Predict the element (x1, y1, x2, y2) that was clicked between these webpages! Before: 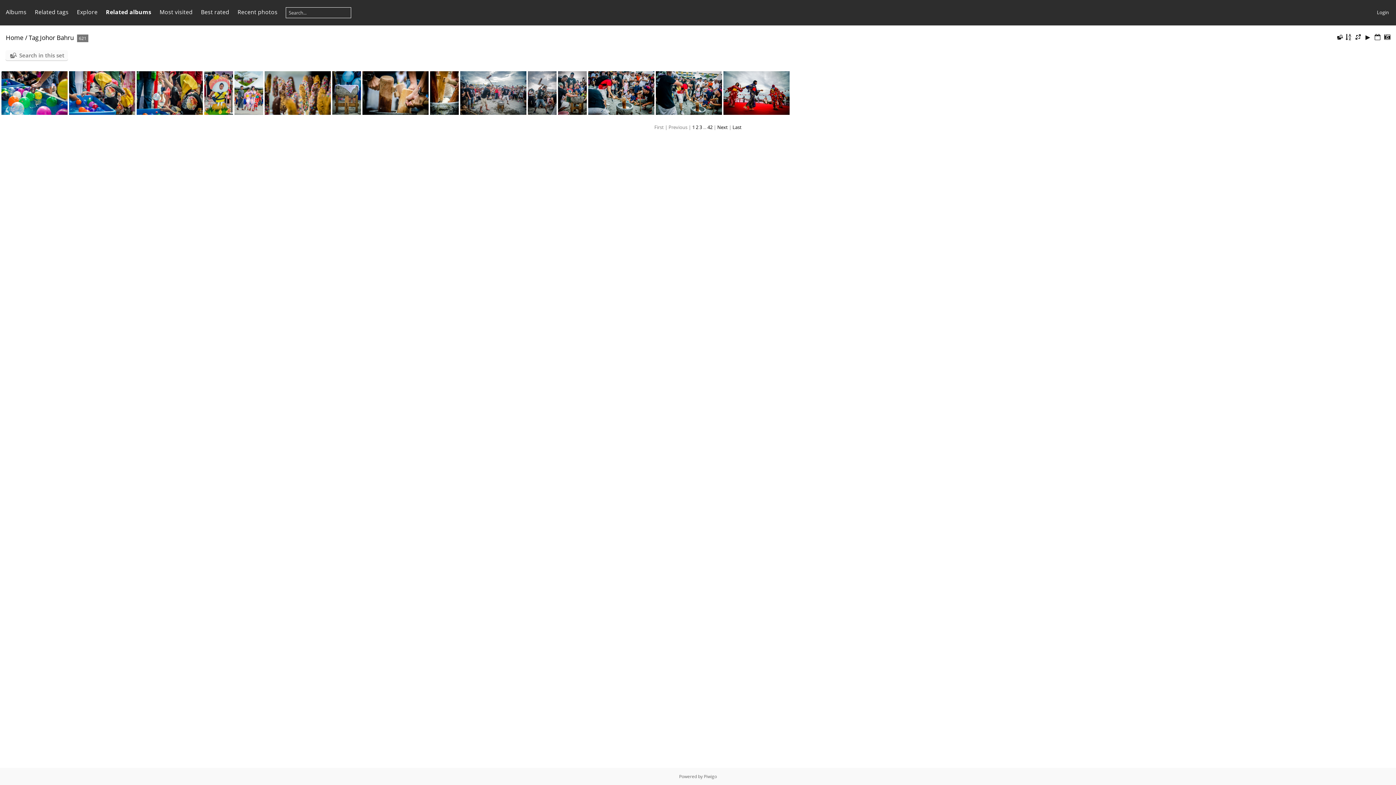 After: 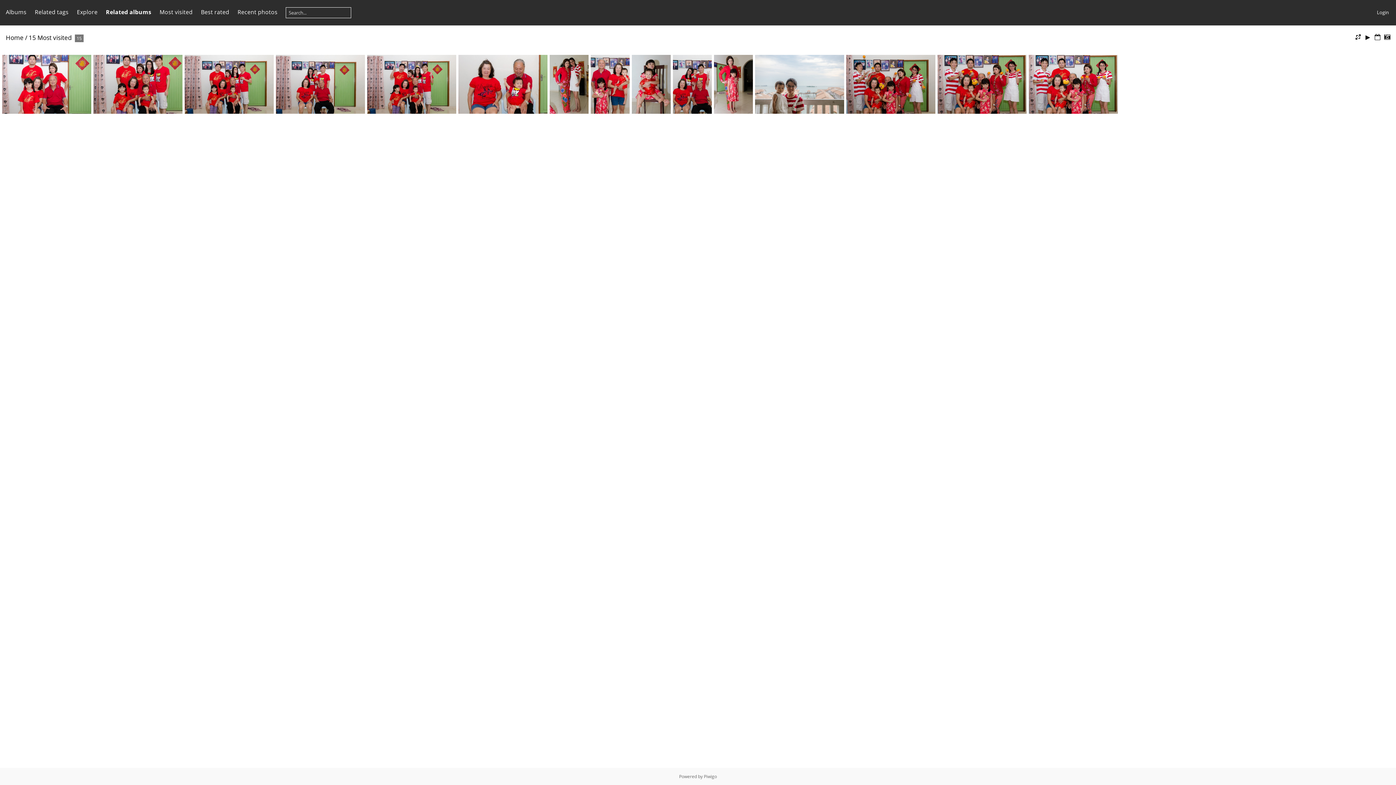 Action: label: Most visited bbox: (159, 8, 192, 16)